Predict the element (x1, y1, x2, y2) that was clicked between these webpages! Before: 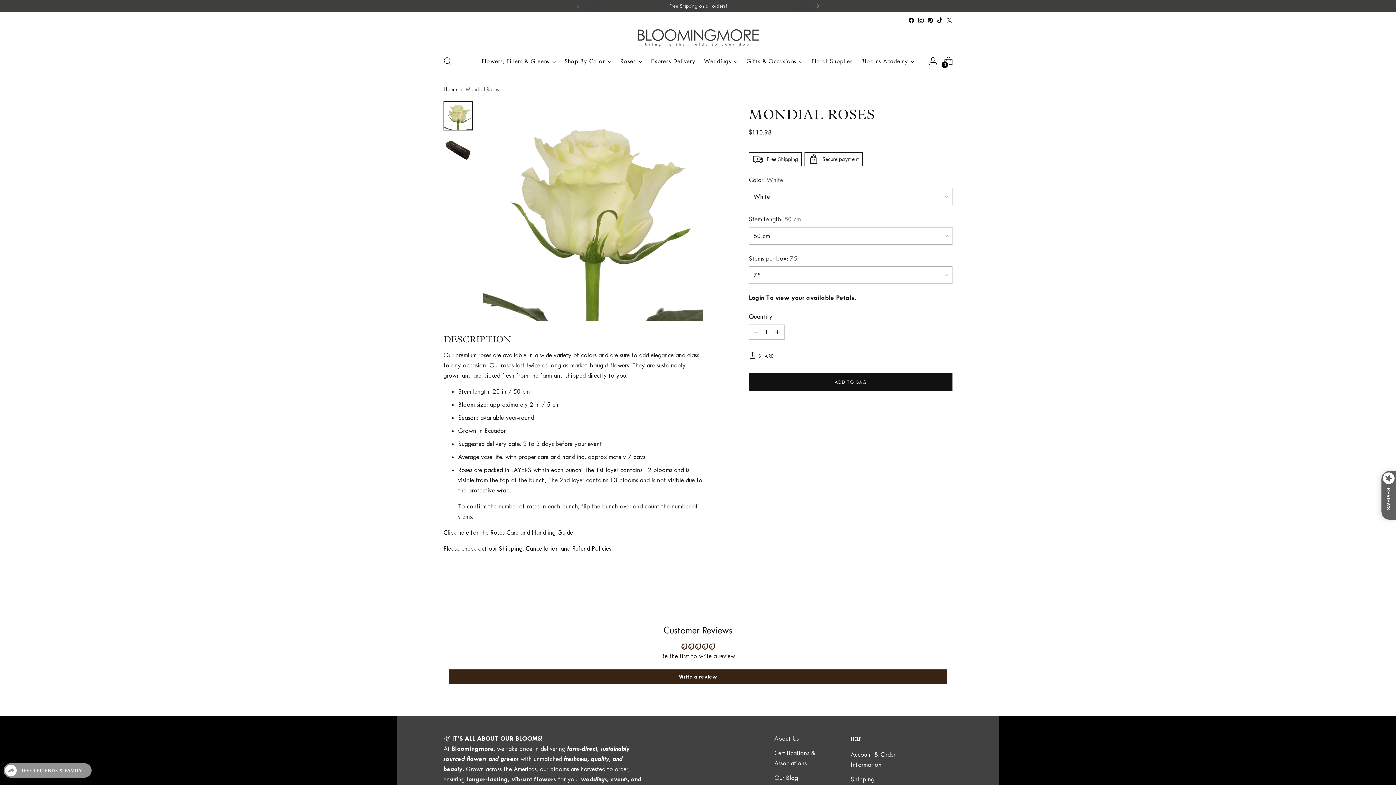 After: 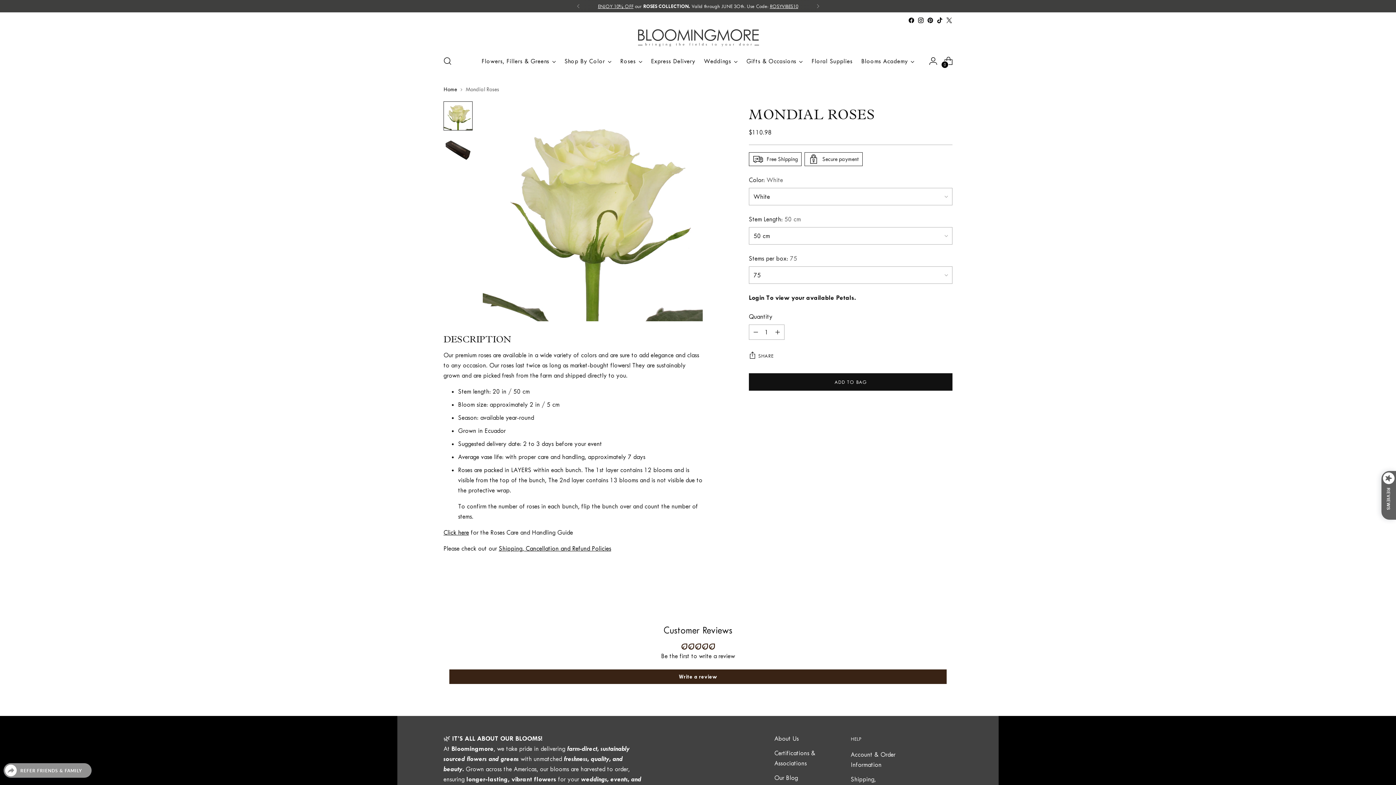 Action: label: Change image to image 1 bbox: (443, 101, 472, 130)